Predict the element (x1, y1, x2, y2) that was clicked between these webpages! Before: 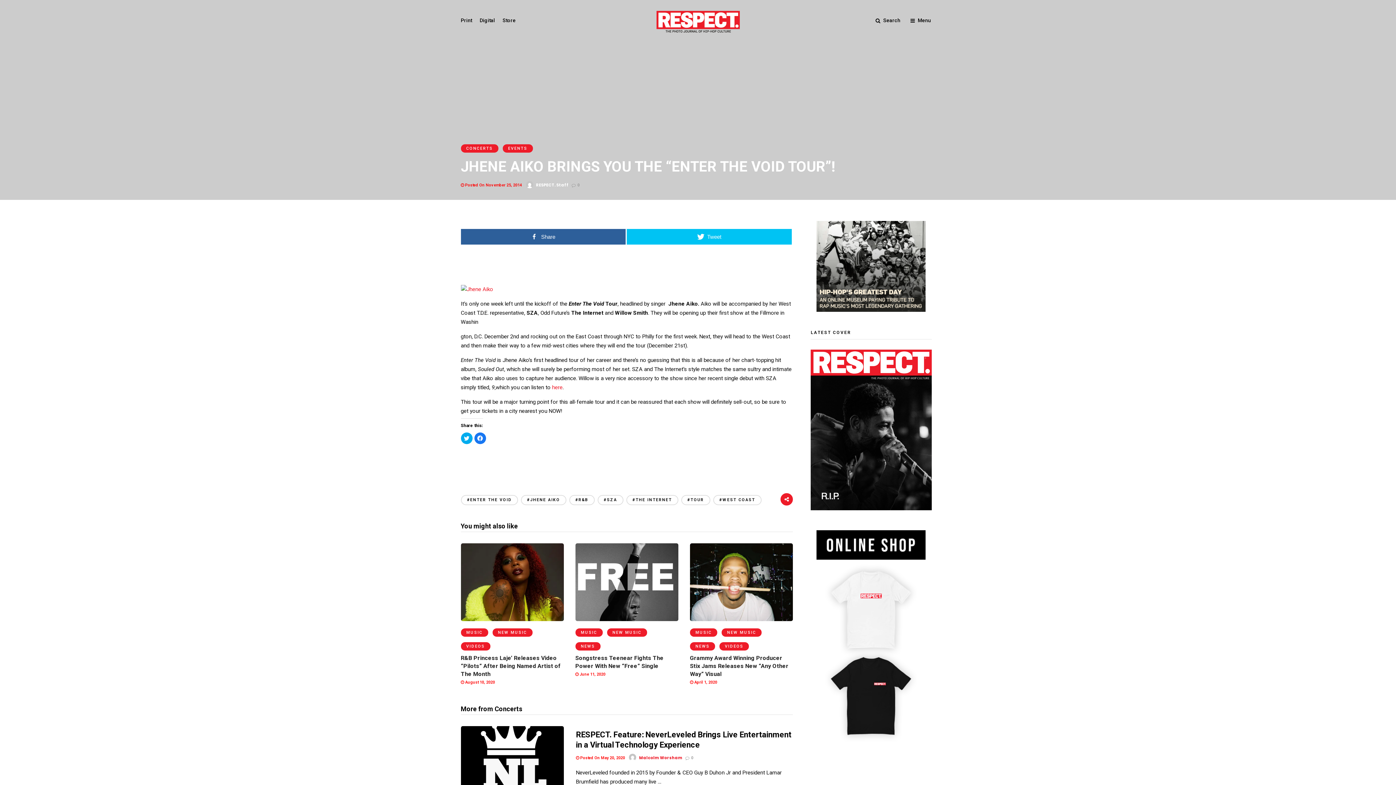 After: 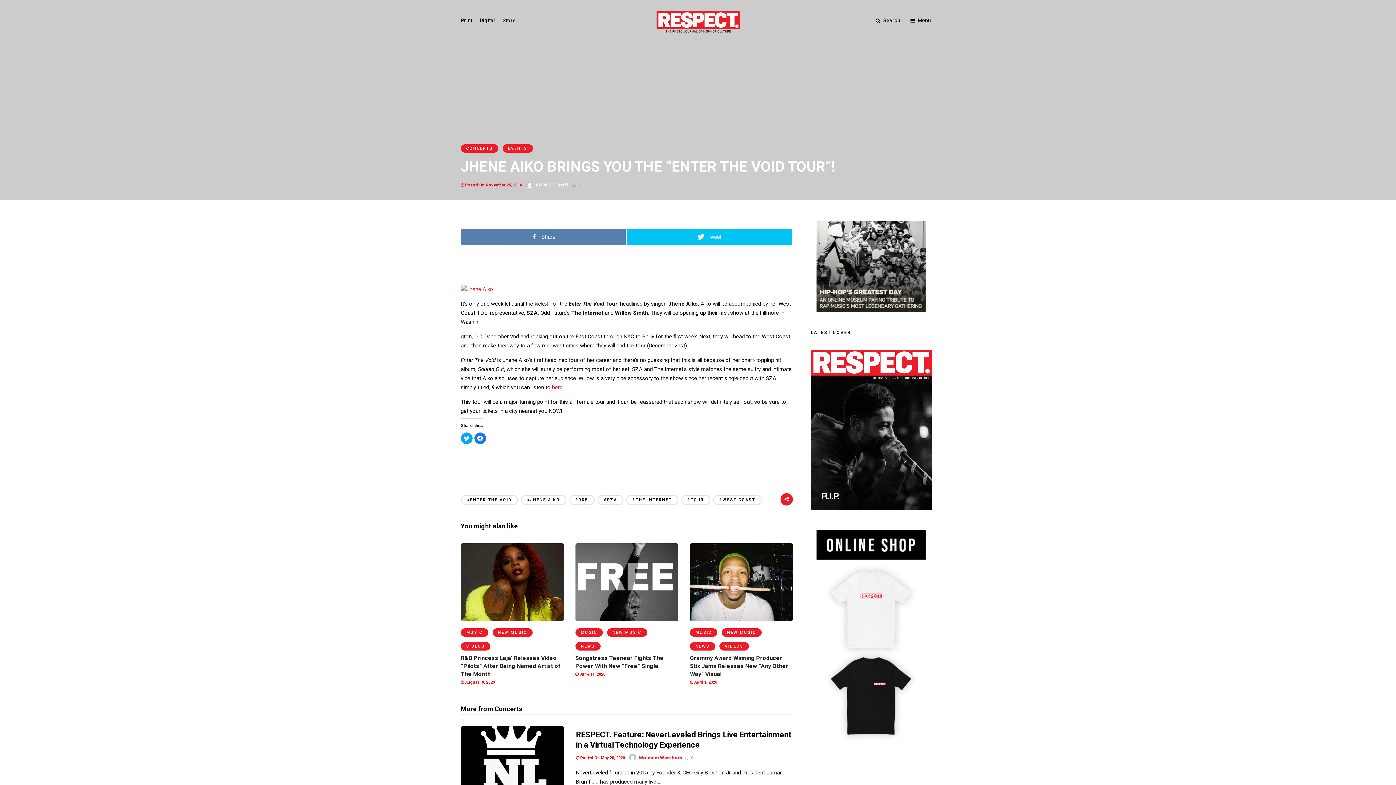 Action: bbox: (460, 229, 625, 244) label: Share